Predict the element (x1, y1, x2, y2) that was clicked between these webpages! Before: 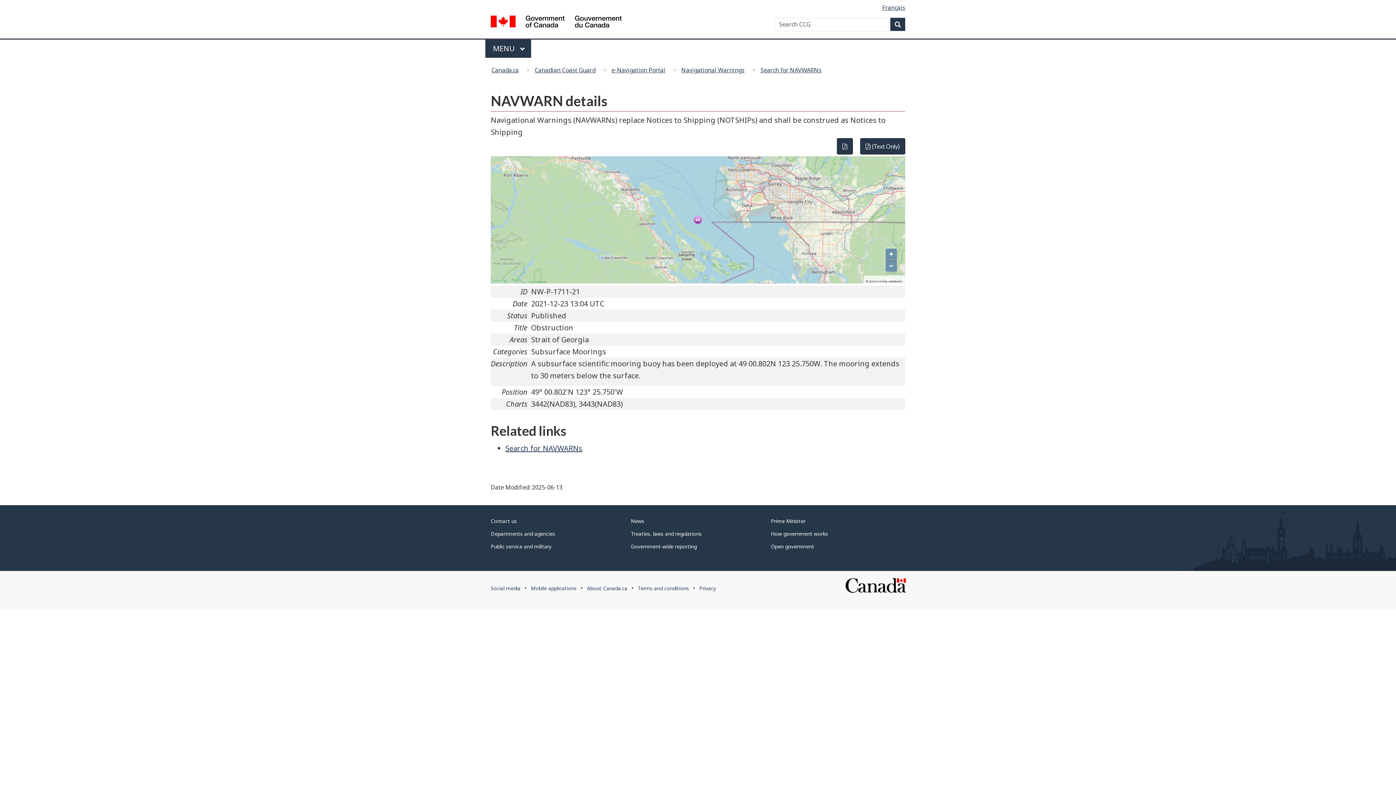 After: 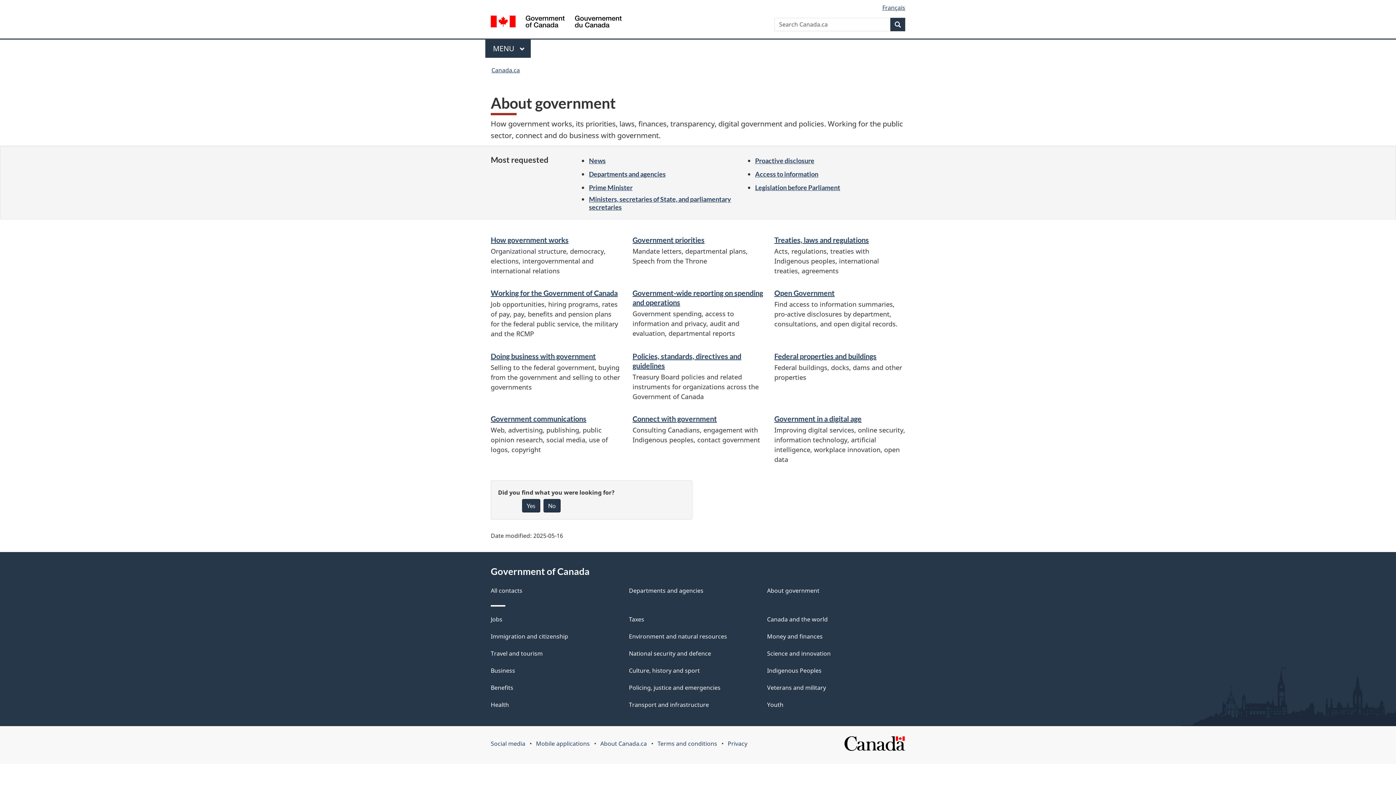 Action: bbox: (771, 530, 828, 537) label: How government works